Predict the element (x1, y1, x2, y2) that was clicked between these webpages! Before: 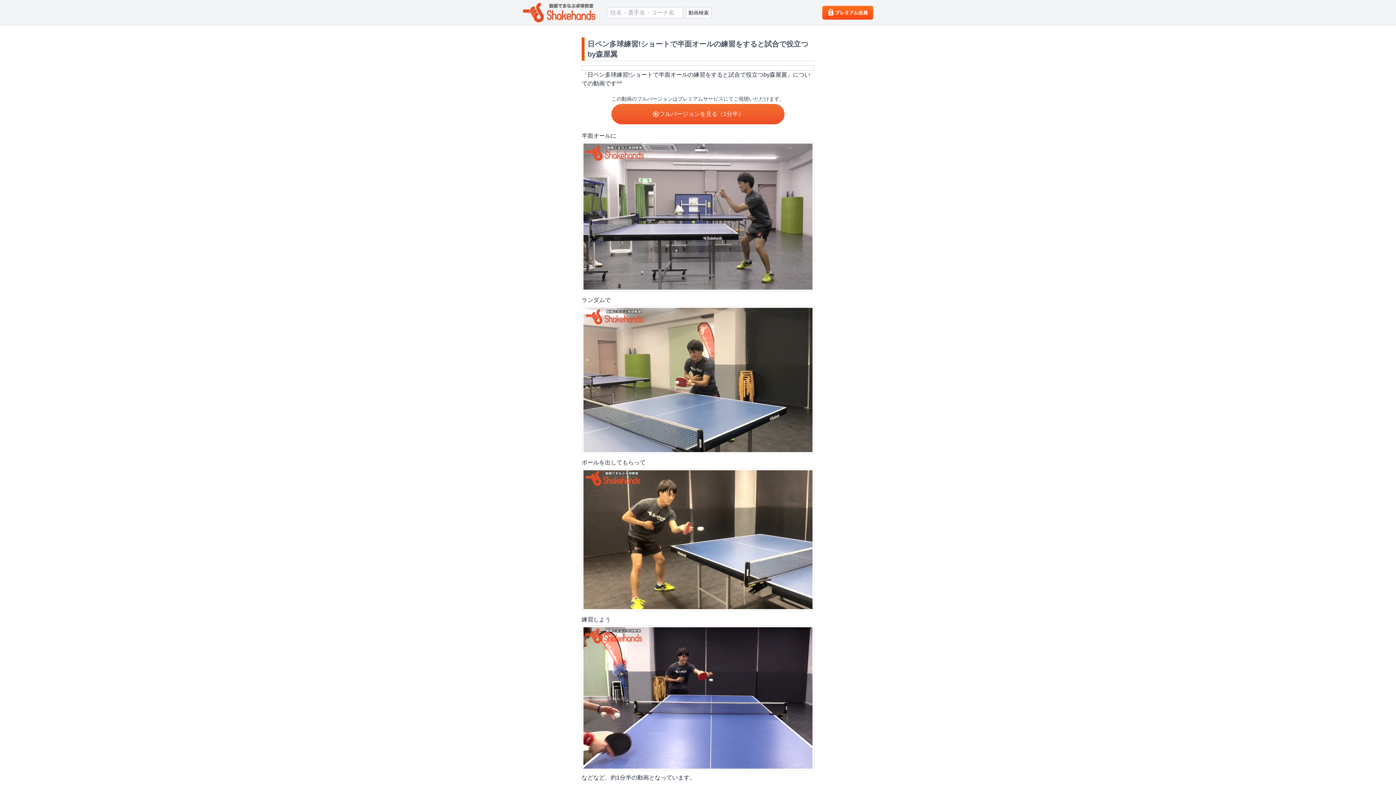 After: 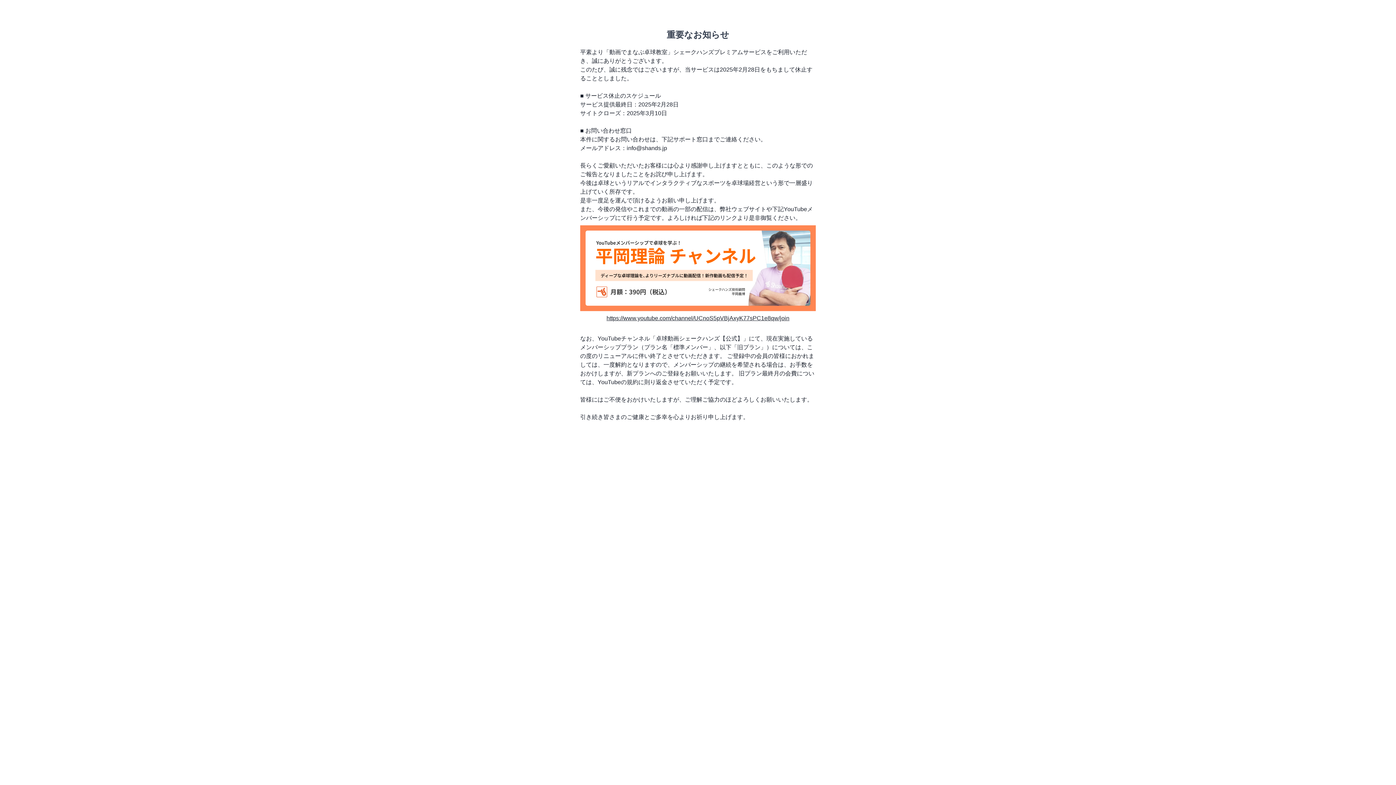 Action: bbox: (822, 5, 873, 19)